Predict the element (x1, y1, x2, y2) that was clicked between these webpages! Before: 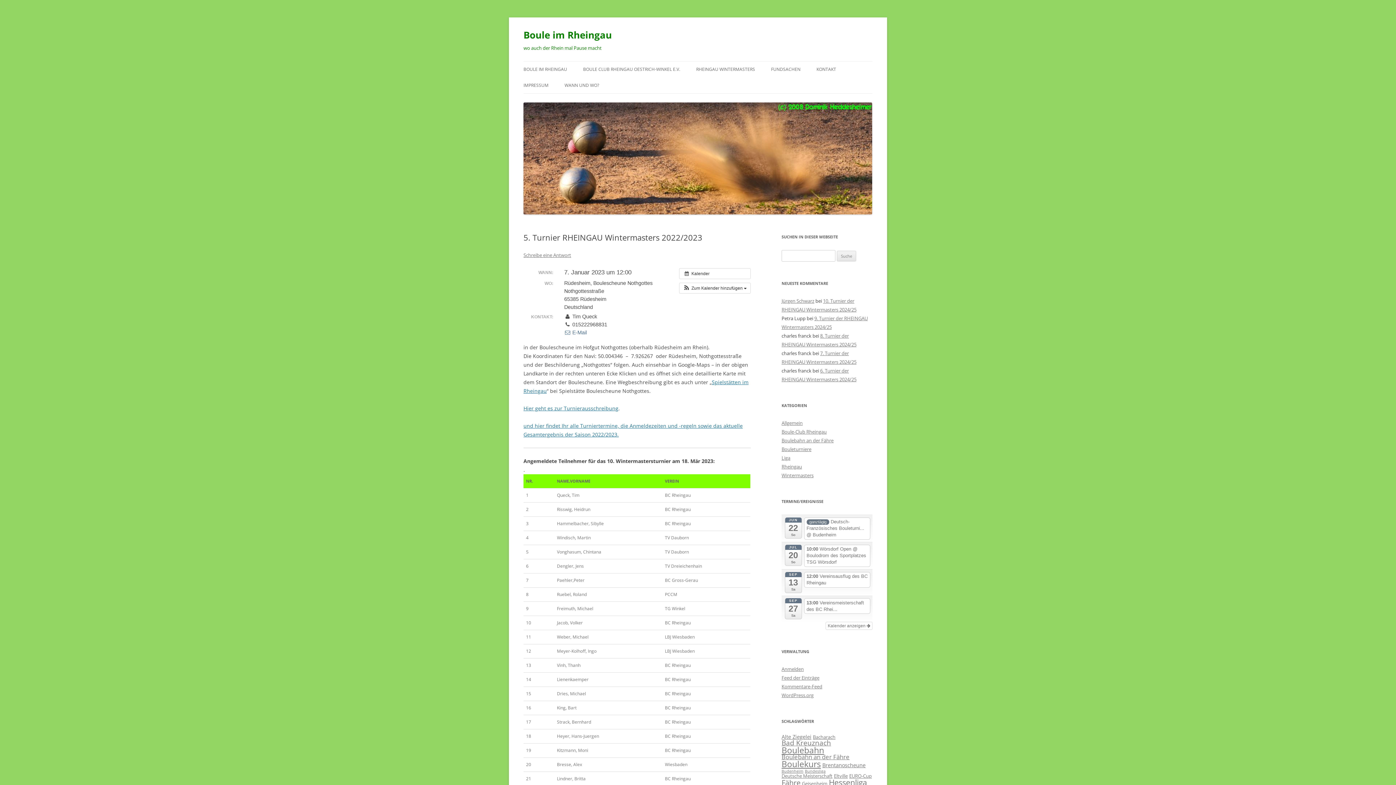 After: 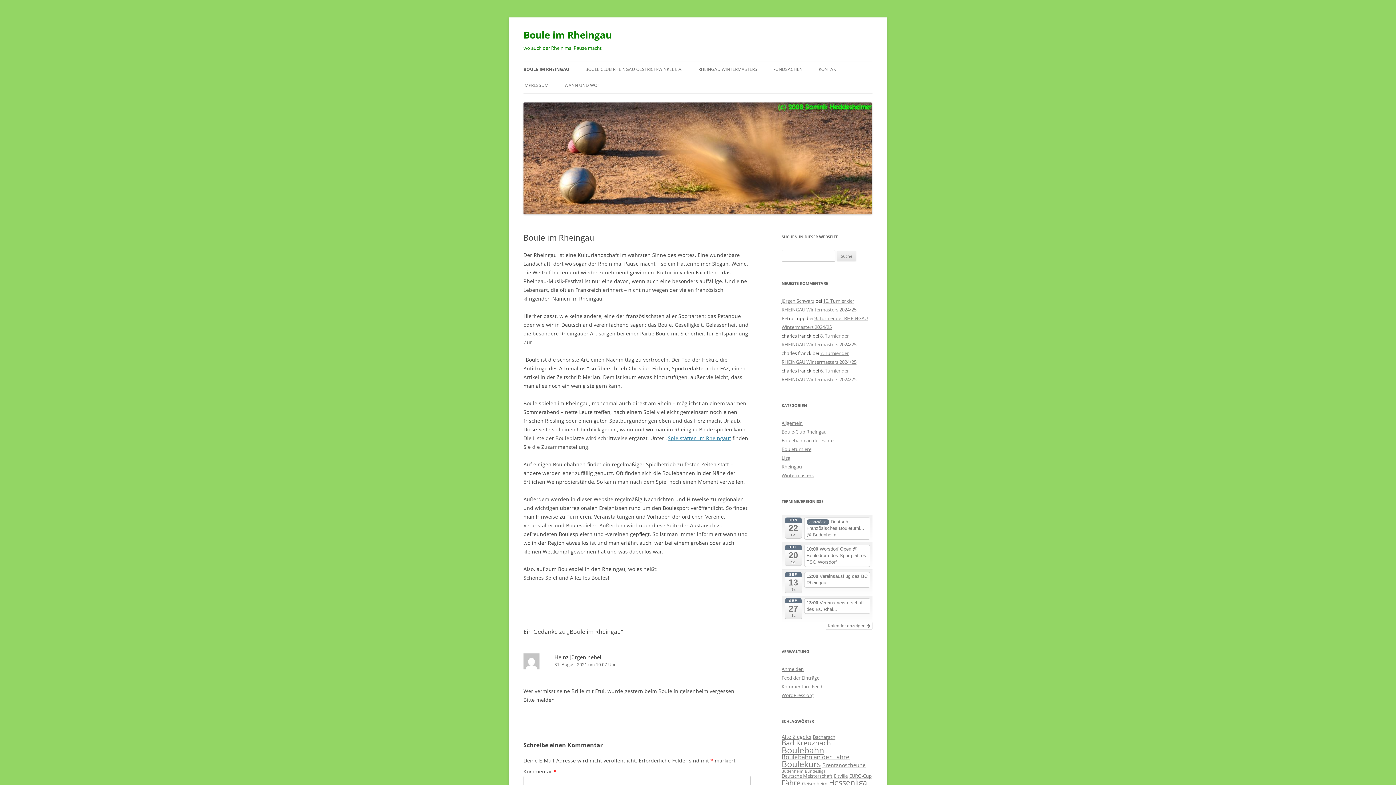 Action: bbox: (523, 61, 567, 77) label: BOULE IM RHEINGAU